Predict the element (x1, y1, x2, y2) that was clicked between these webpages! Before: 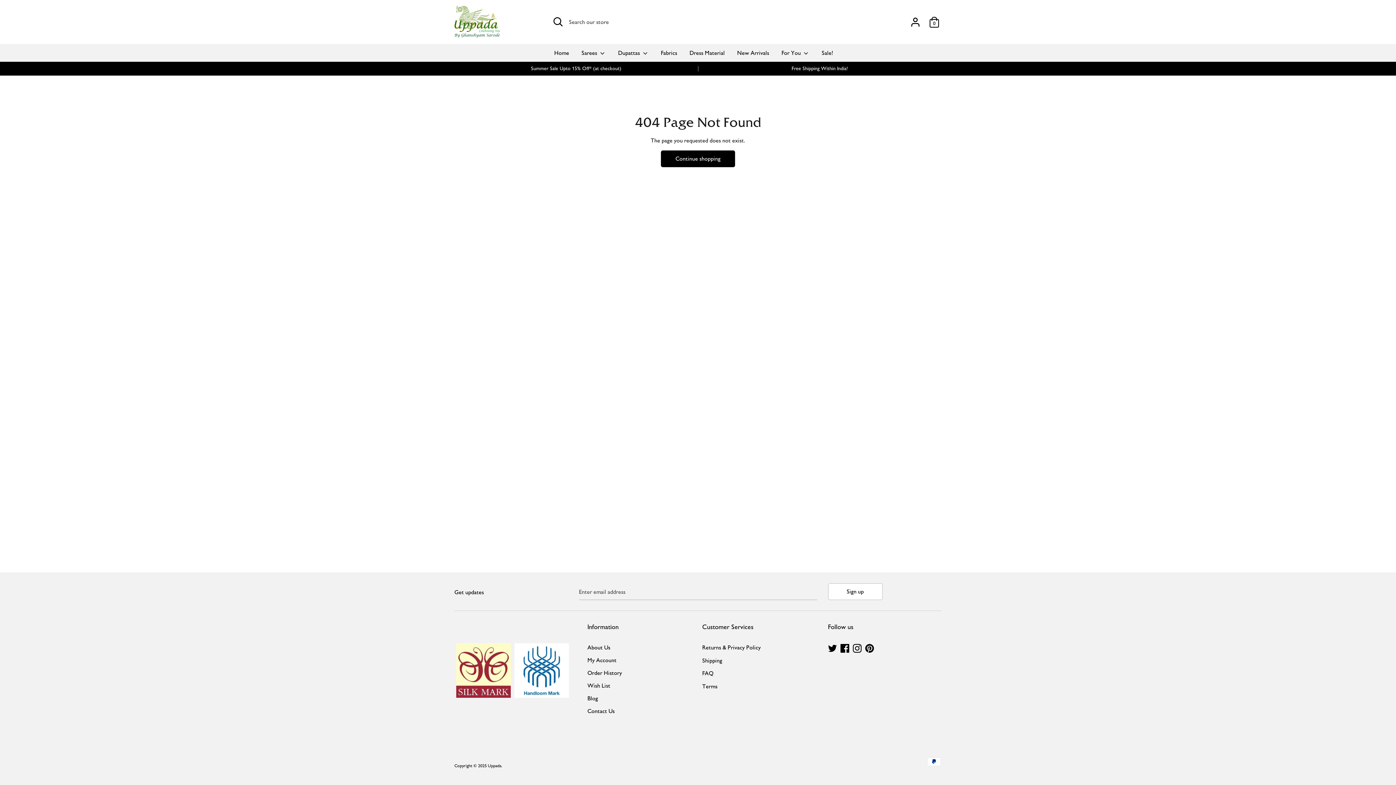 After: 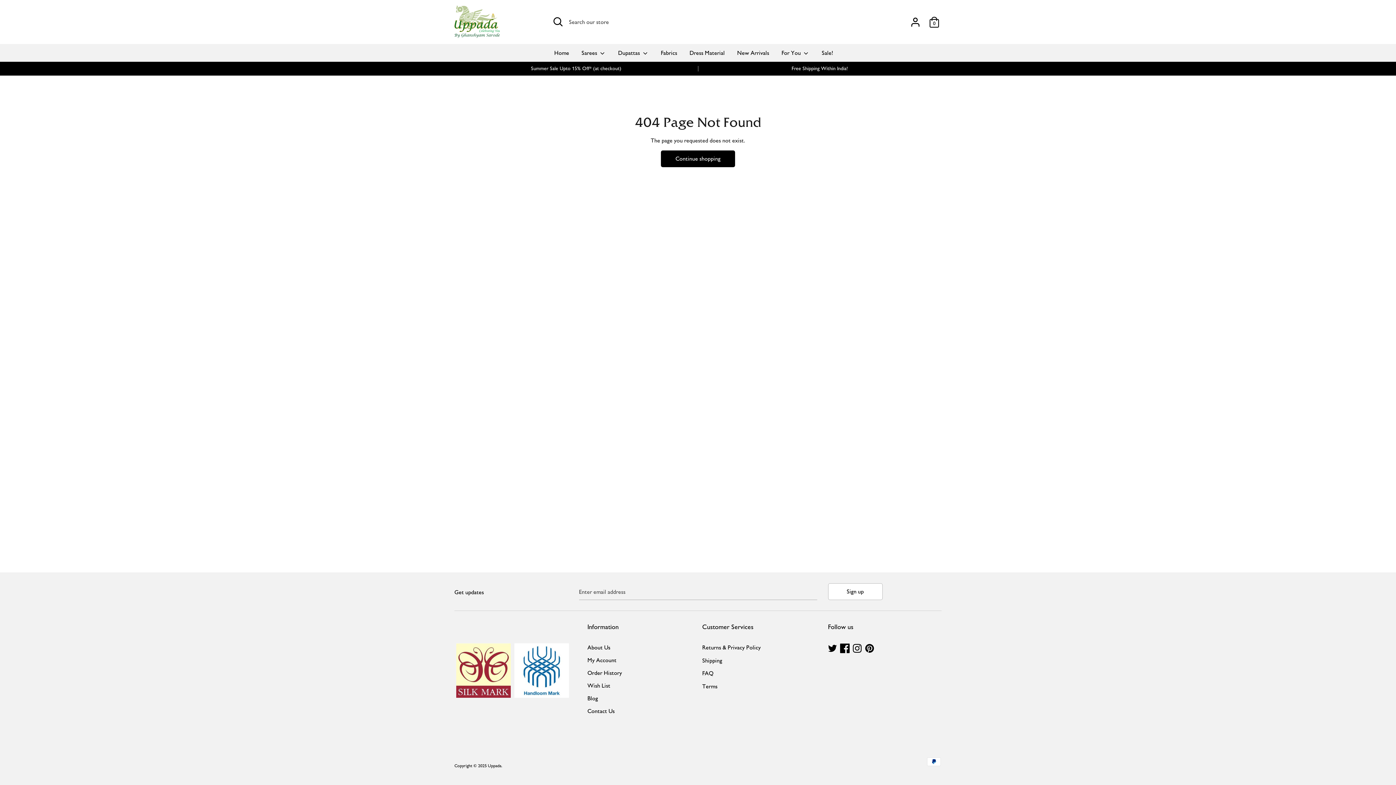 Action: label: Facebook bbox: (840, 644, 849, 651)